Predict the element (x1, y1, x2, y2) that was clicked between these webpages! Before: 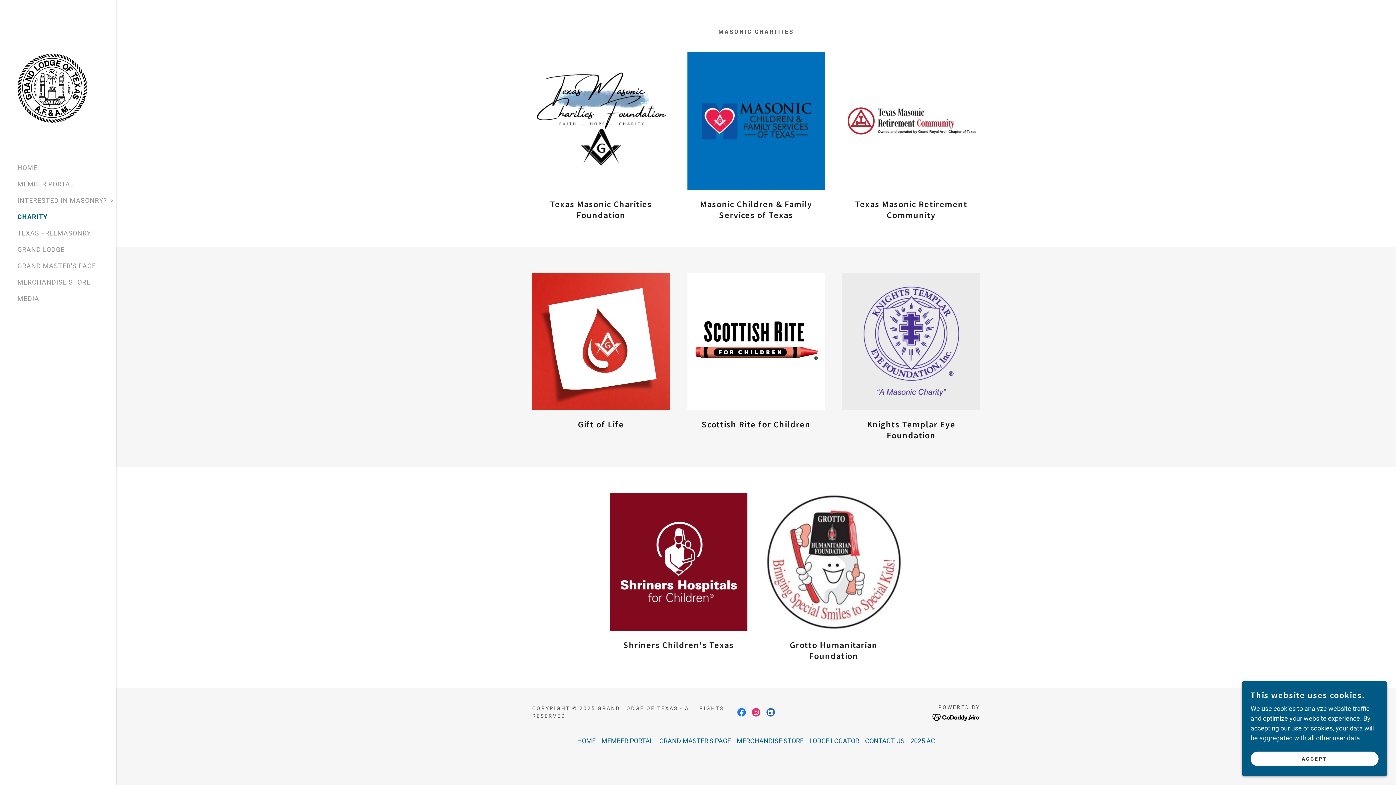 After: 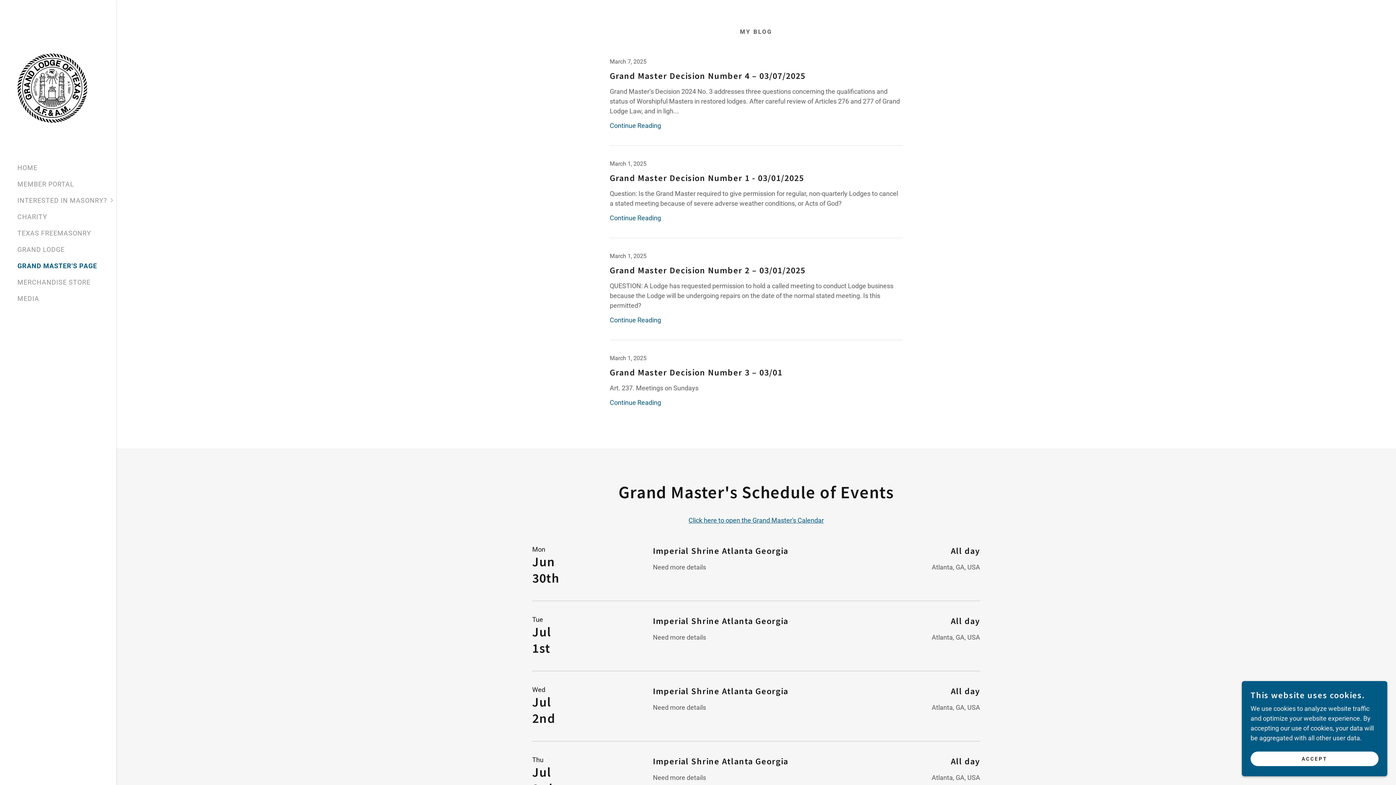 Action: bbox: (17, 262, 96, 269) label: GRAND MASTER'S PAGE